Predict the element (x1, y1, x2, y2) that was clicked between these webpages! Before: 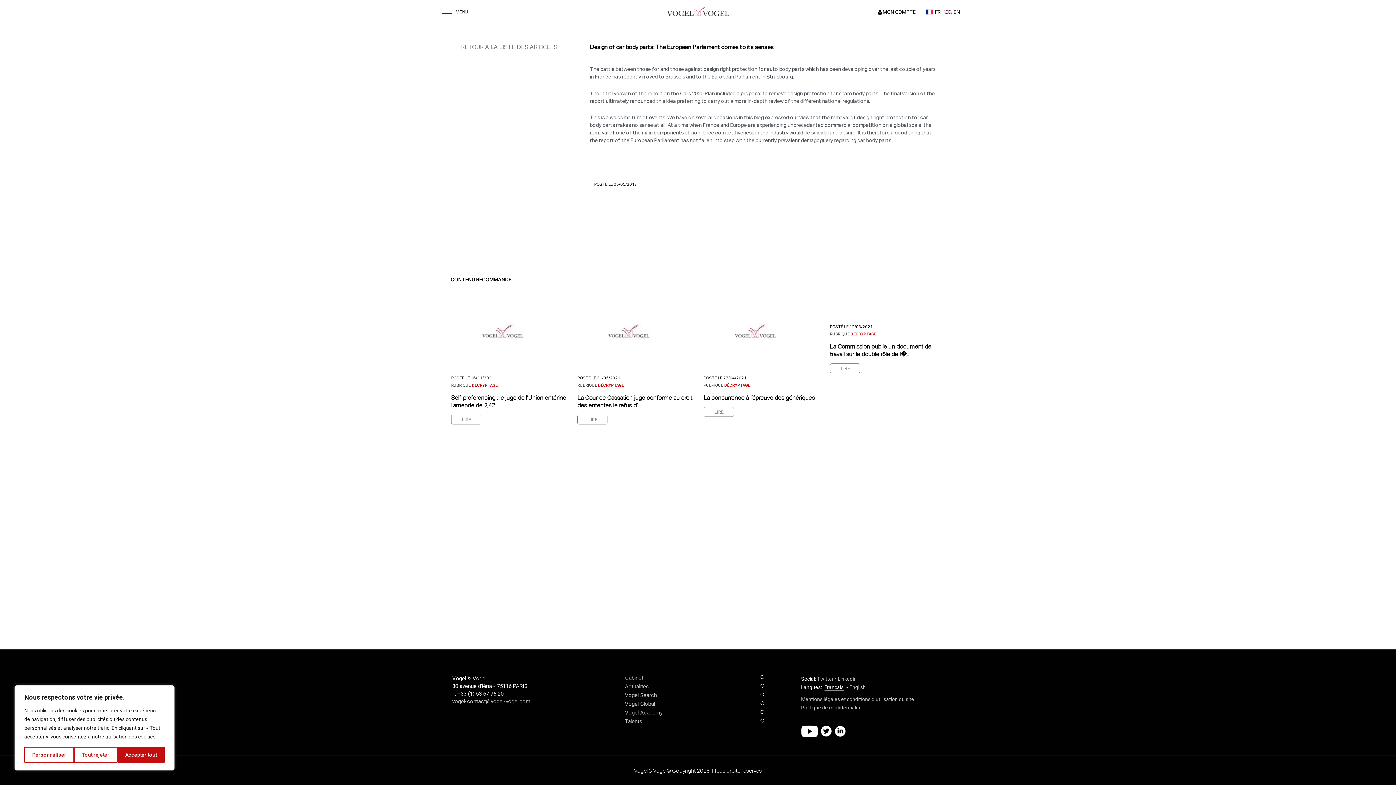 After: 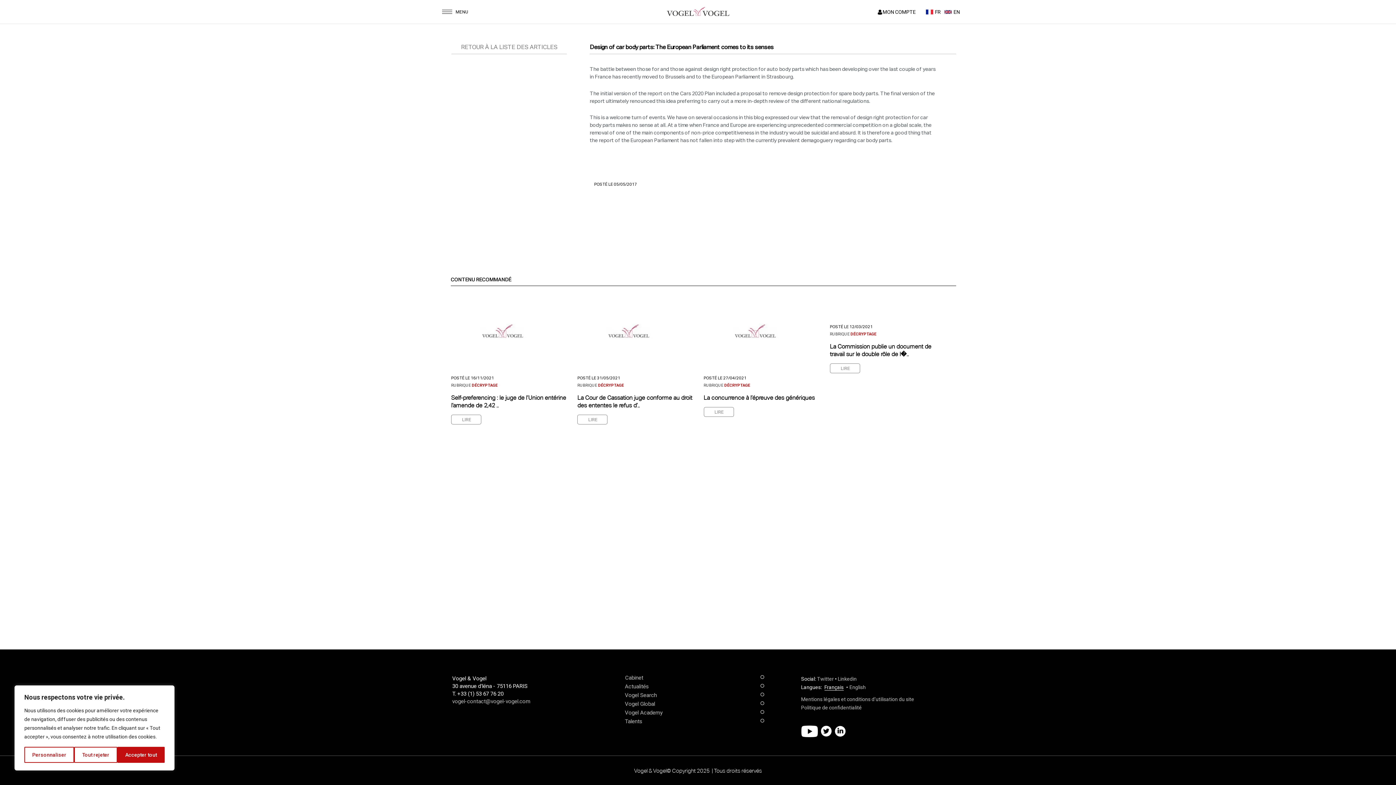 Action: bbox: (834, 728, 847, 734)